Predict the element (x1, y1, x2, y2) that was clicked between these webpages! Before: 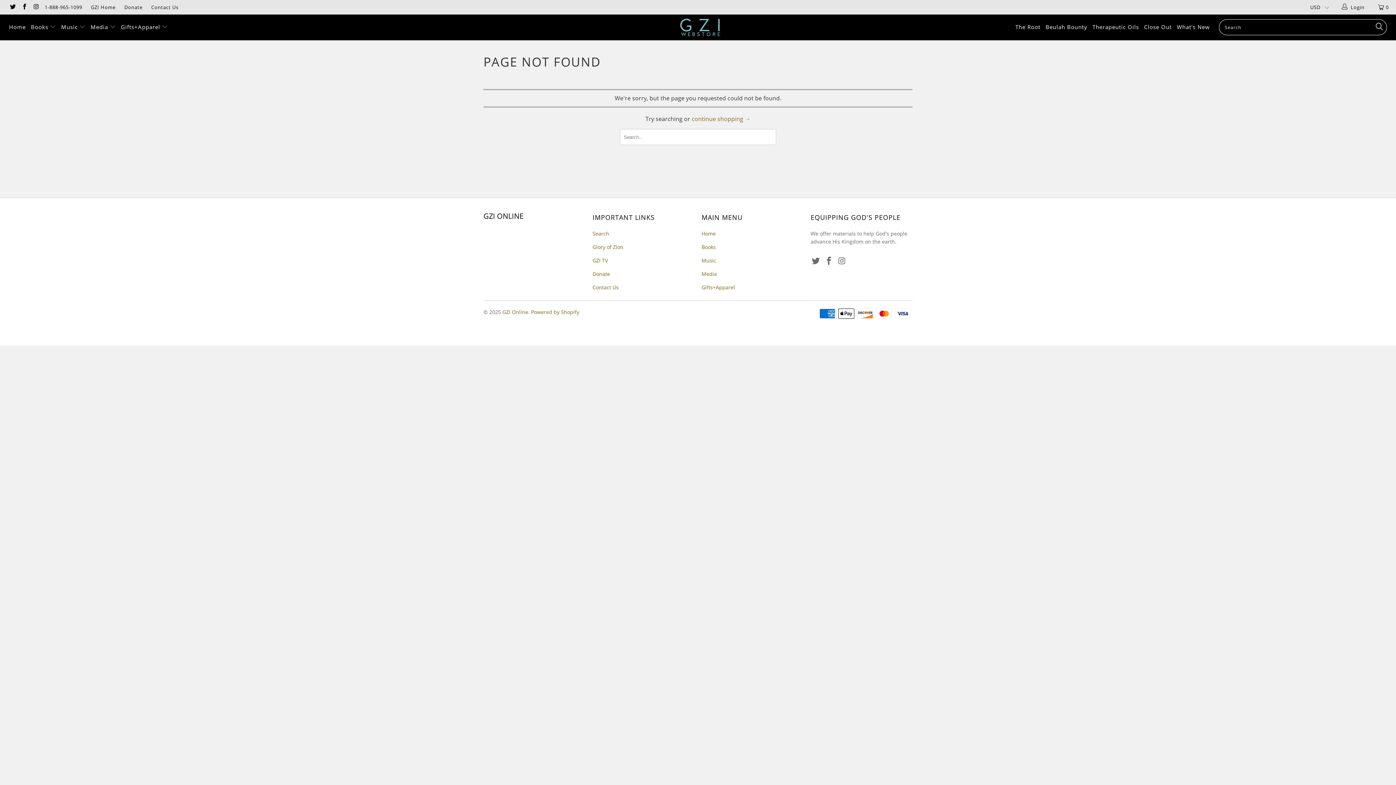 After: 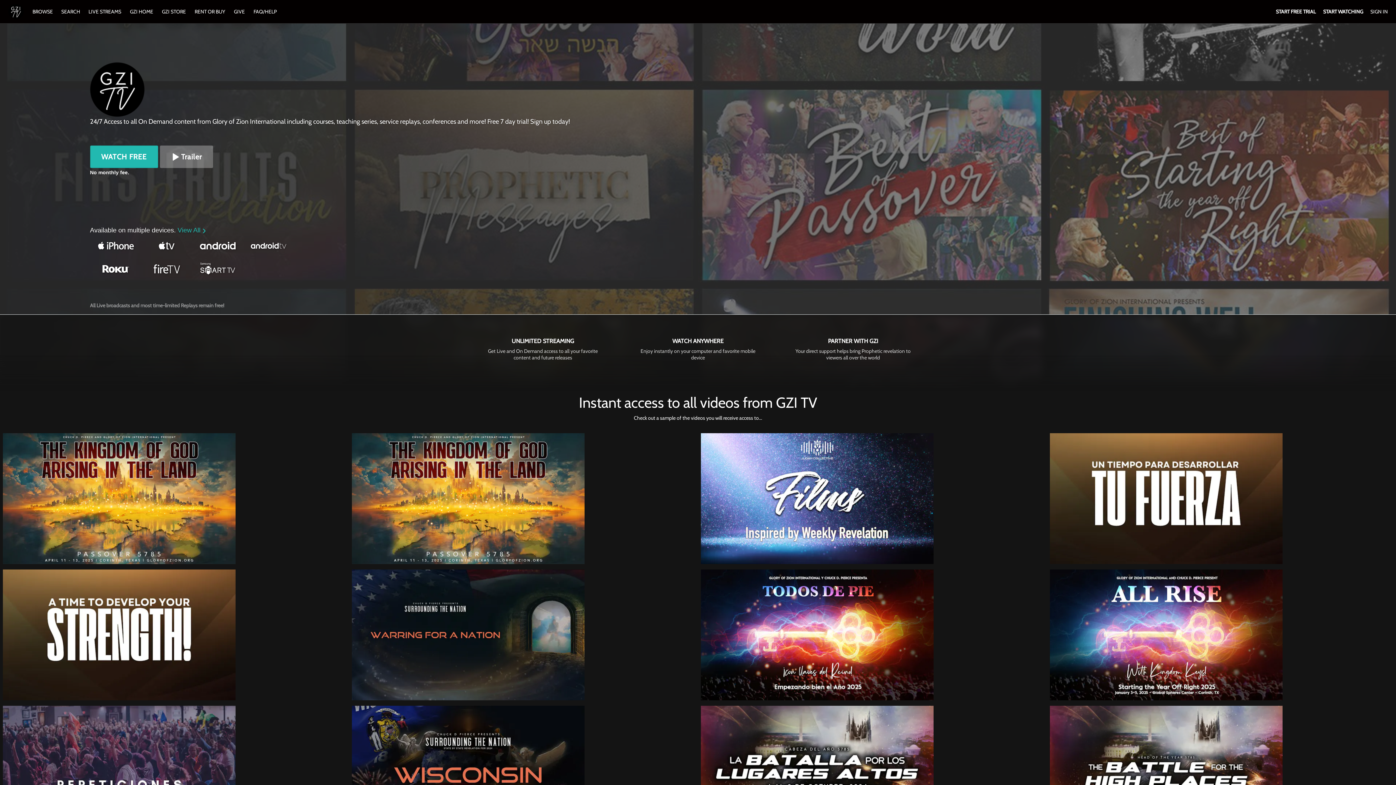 Action: label: GZI TV bbox: (592, 257, 608, 264)